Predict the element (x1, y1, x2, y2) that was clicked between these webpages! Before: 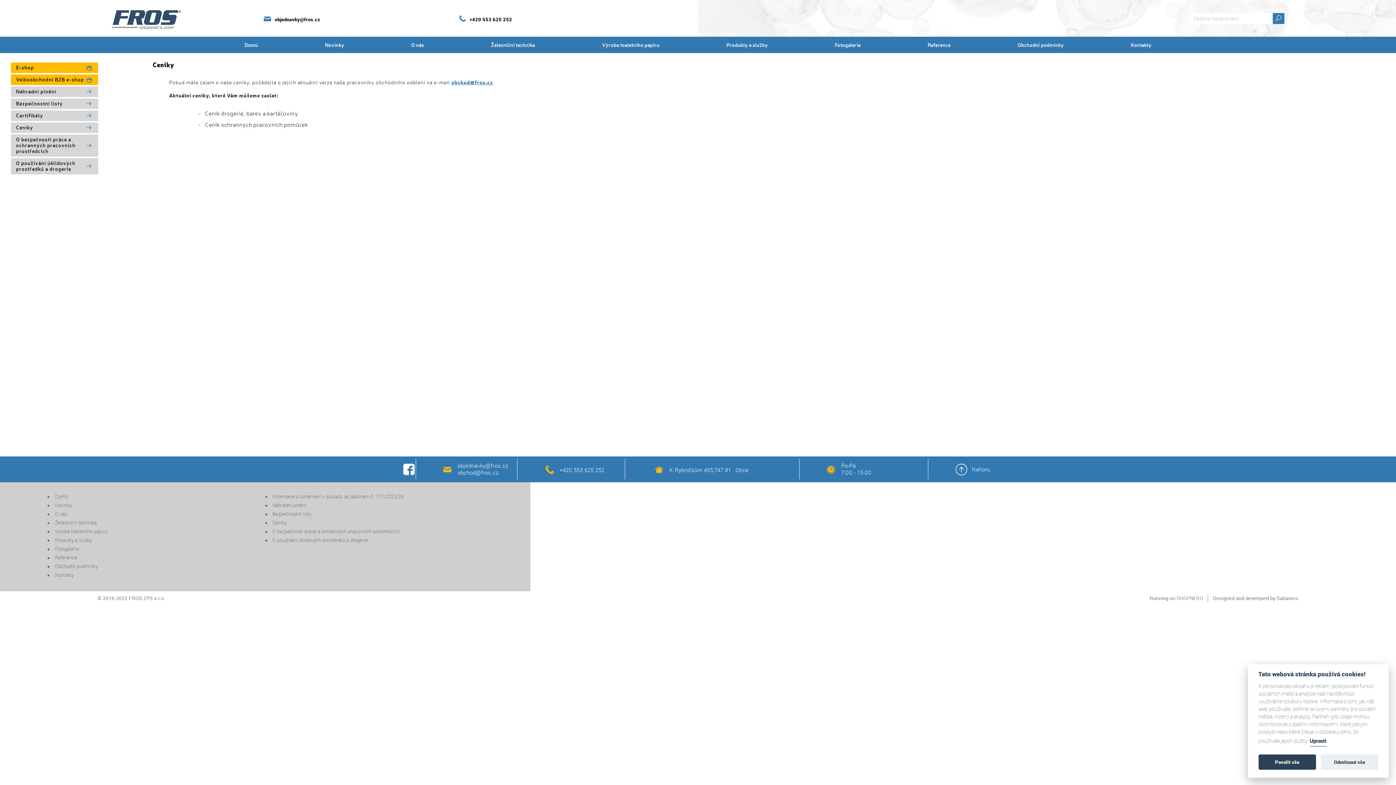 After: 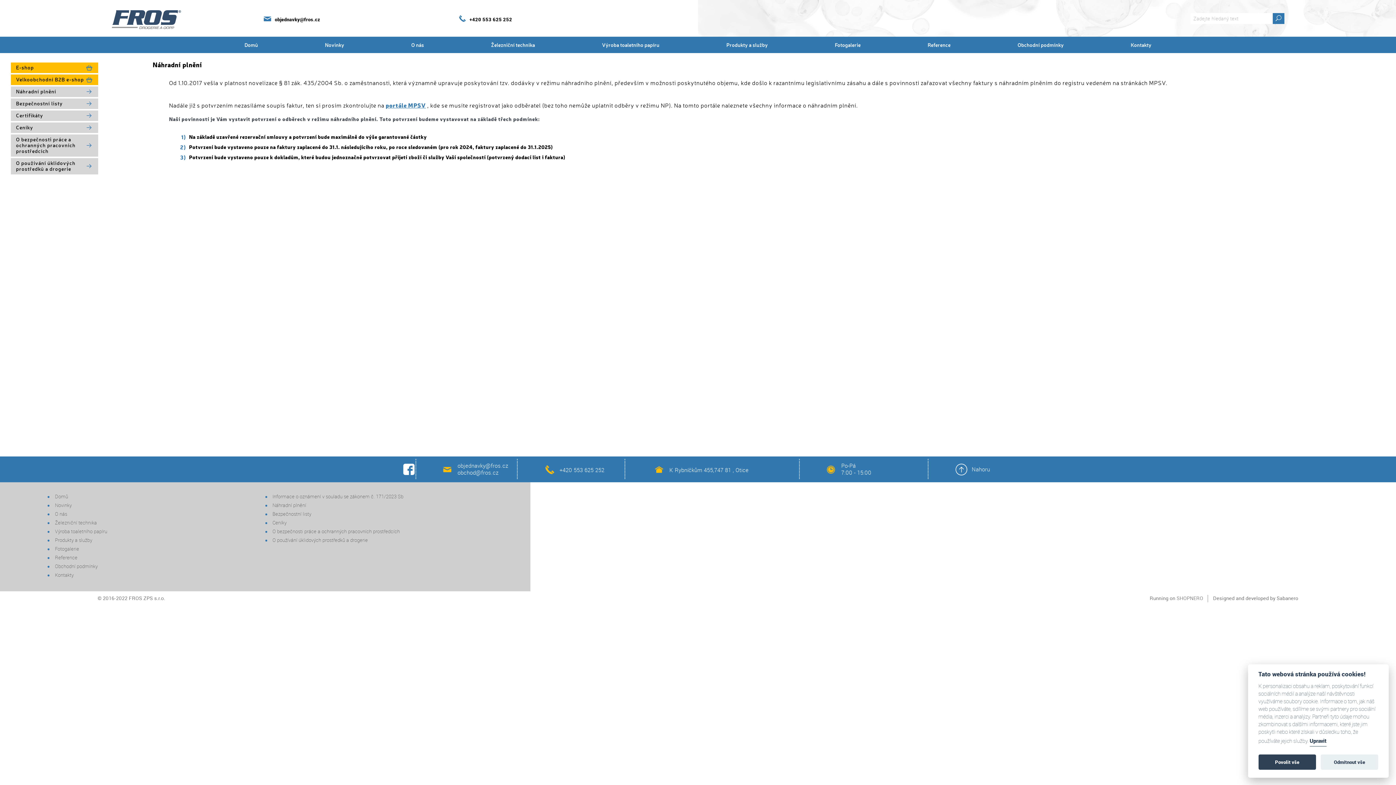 Action: bbox: (272, 502, 525, 509) label: Náhradní plnění